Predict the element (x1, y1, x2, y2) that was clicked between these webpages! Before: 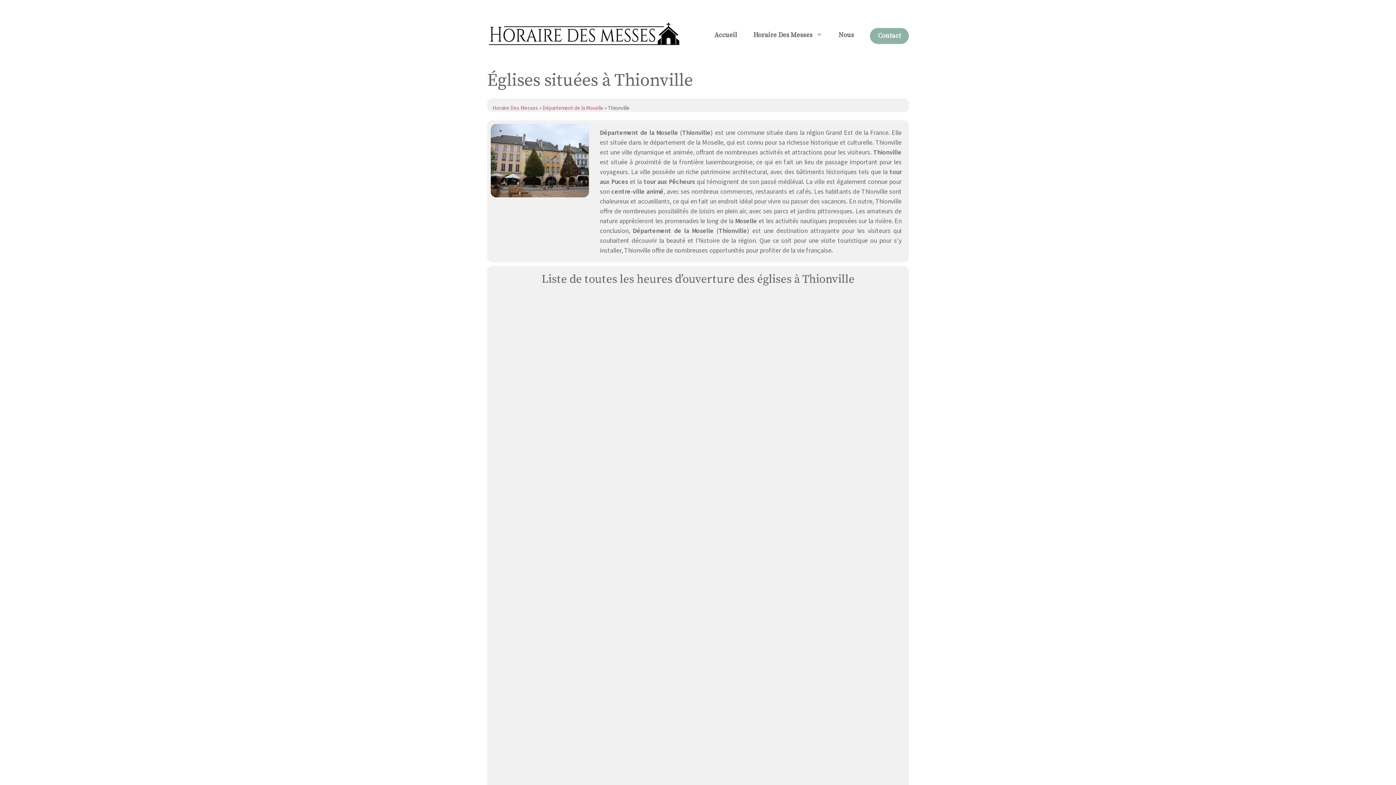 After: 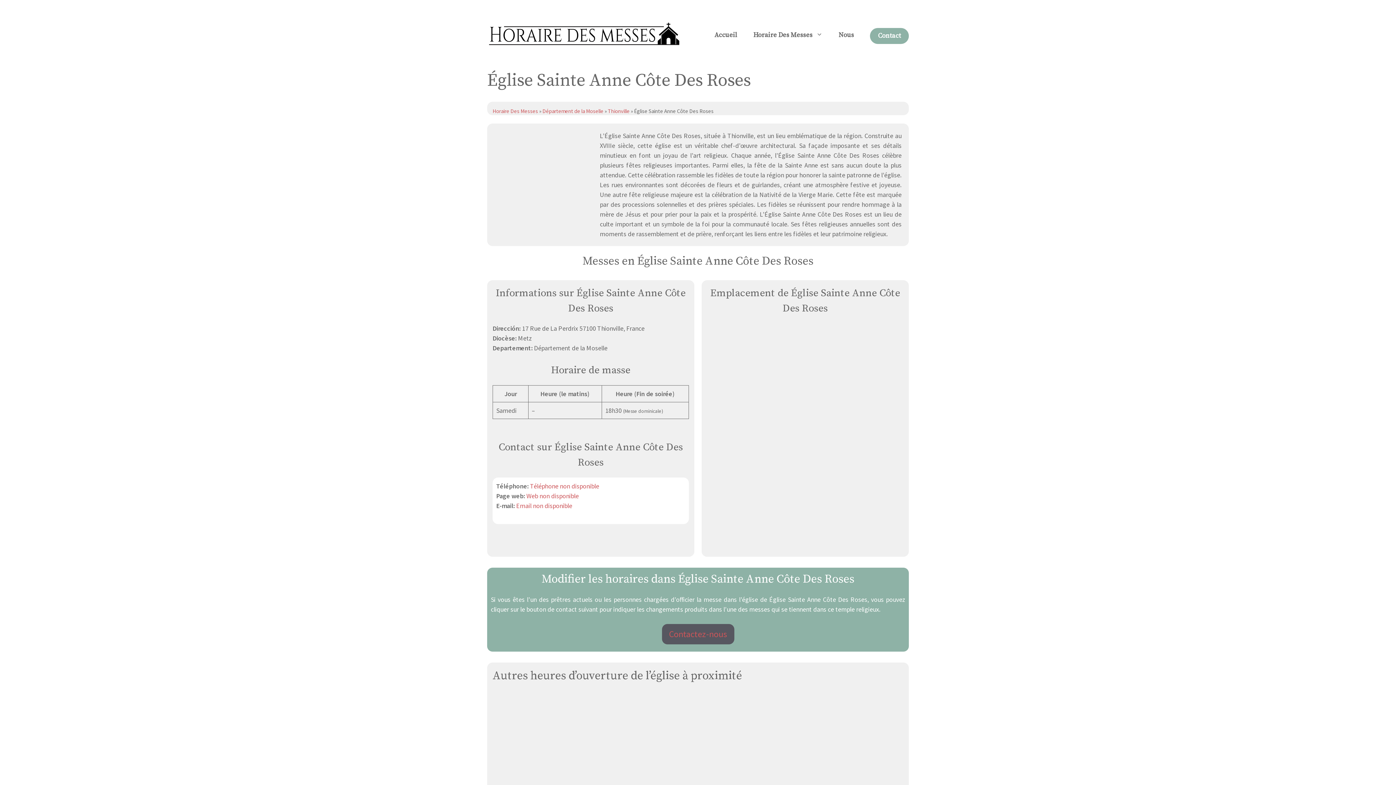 Action: bbox: (492, 298, 903, 529) label: Église Sainte Anne Côte Des Roses